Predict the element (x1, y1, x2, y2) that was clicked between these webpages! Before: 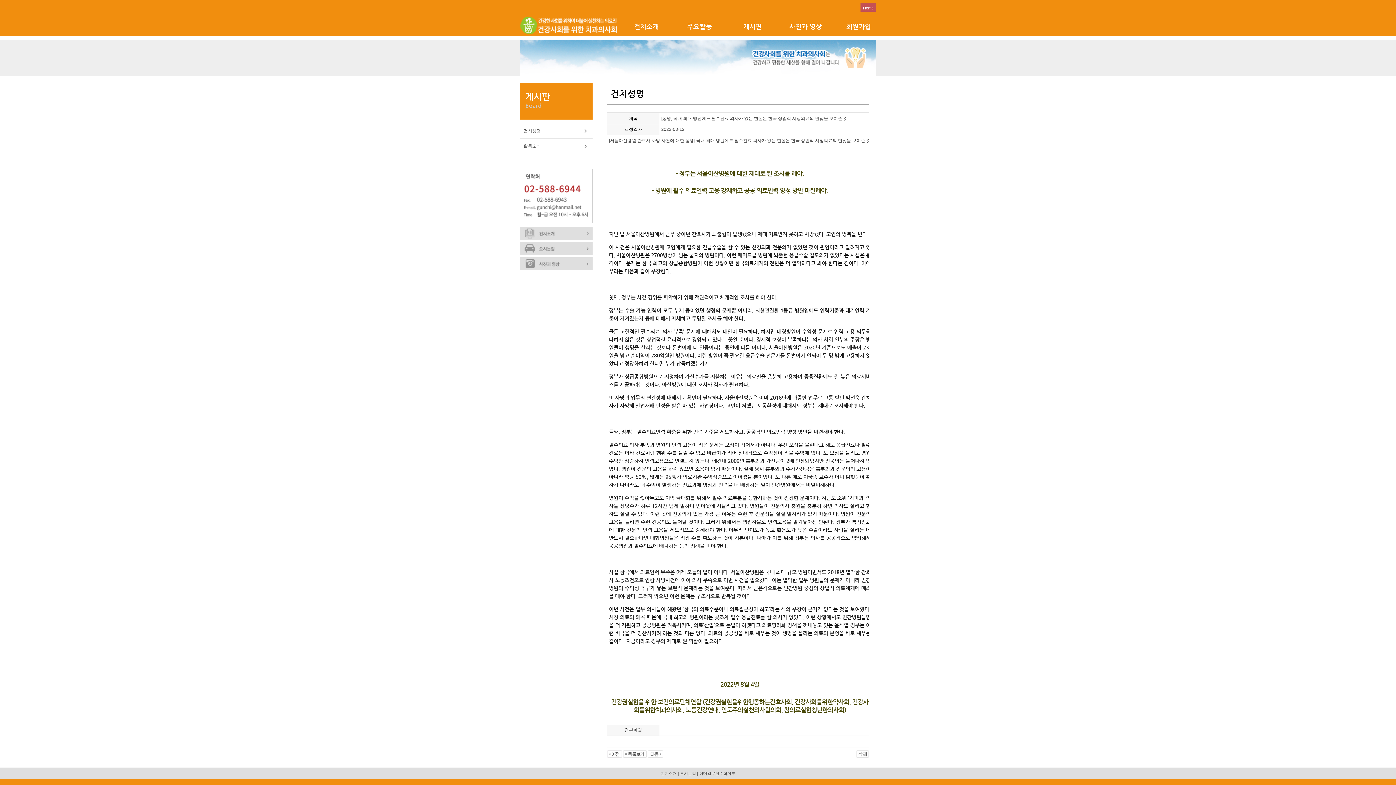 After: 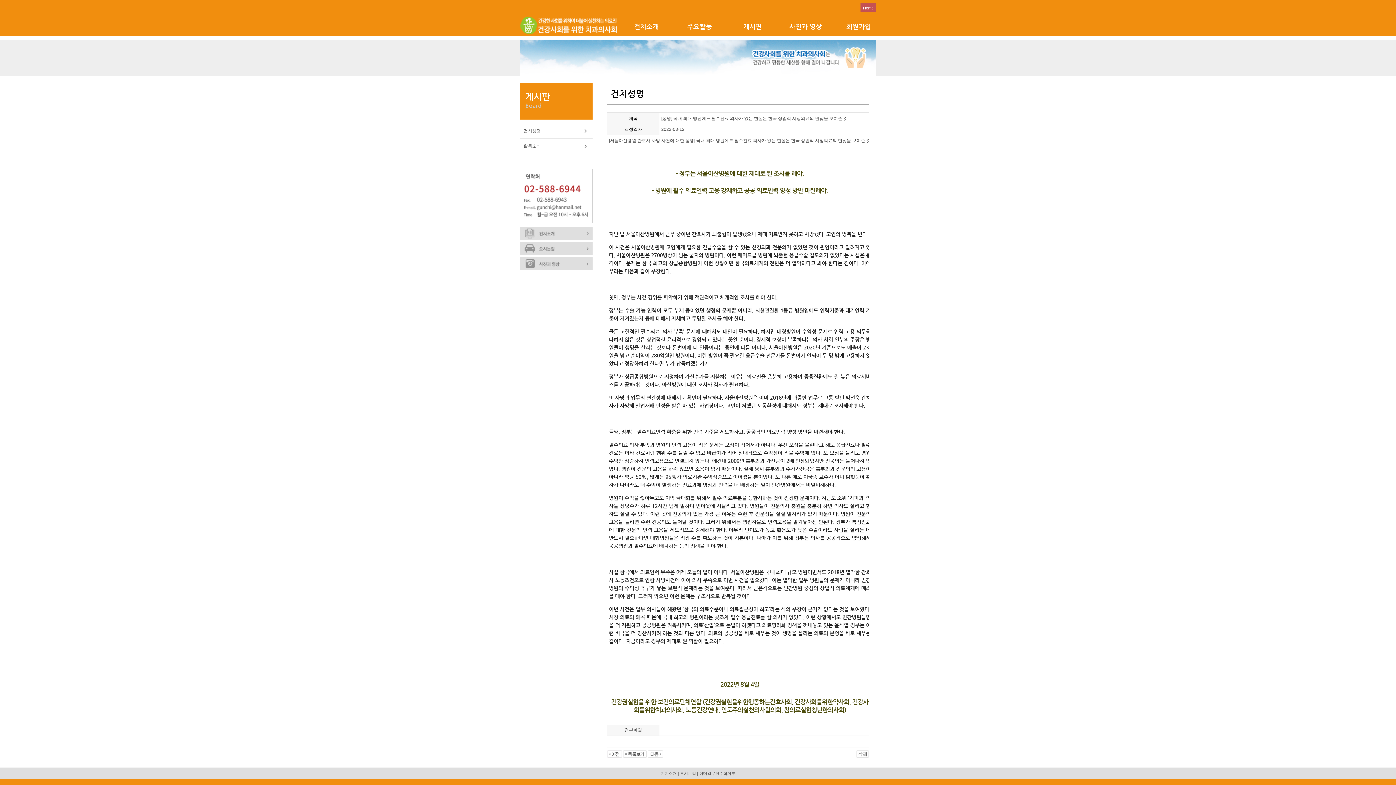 Action: bbox: (856, 754, 869, 759)